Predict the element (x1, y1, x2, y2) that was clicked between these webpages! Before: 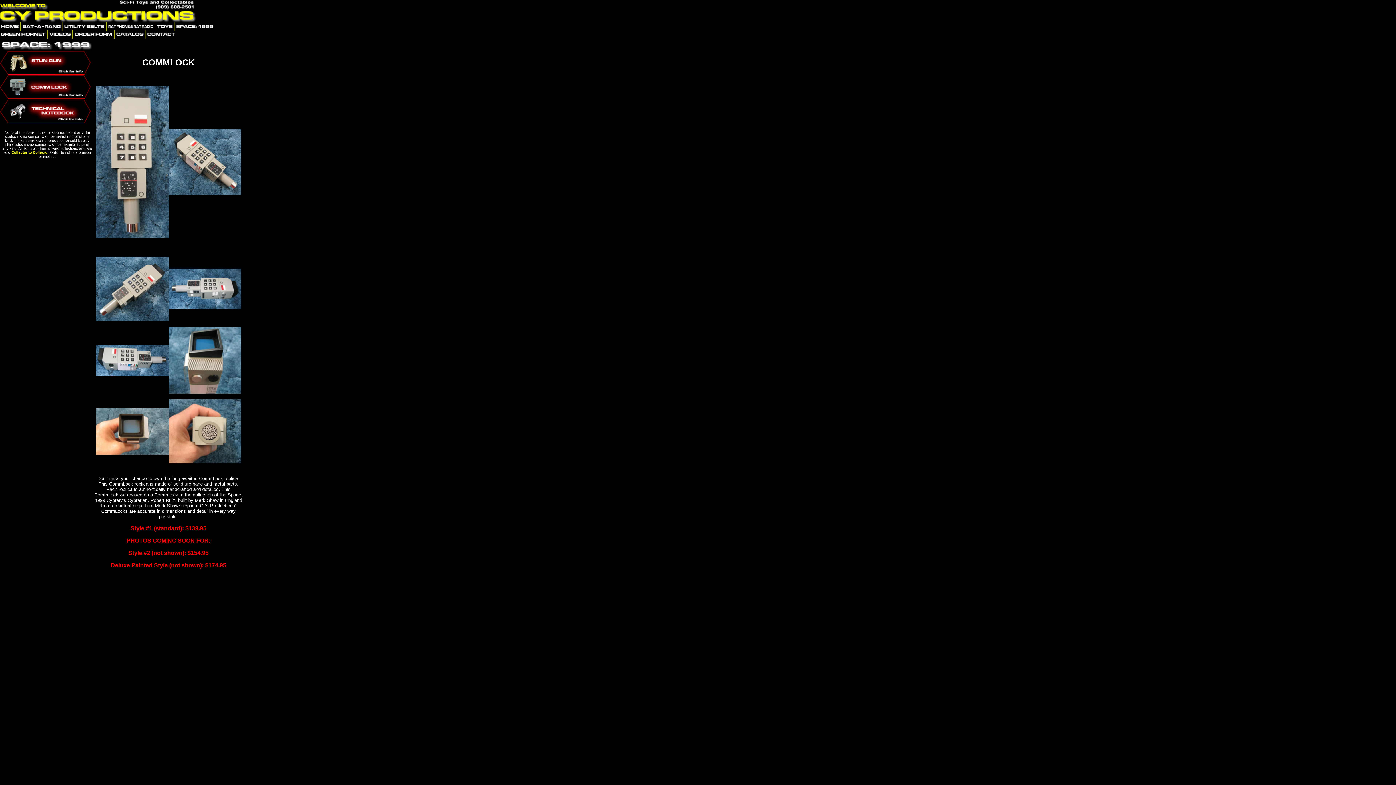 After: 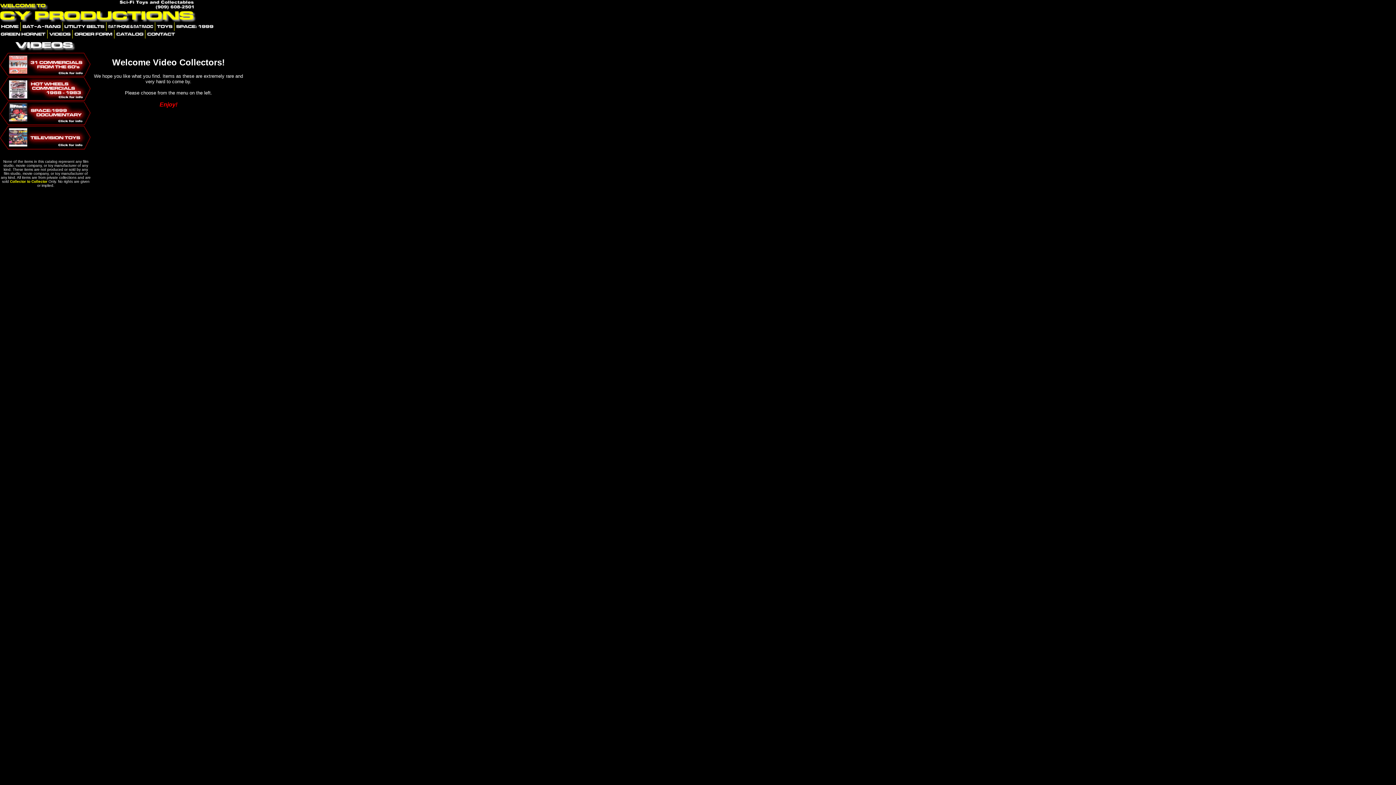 Action: bbox: (49, 30, 70, 36)